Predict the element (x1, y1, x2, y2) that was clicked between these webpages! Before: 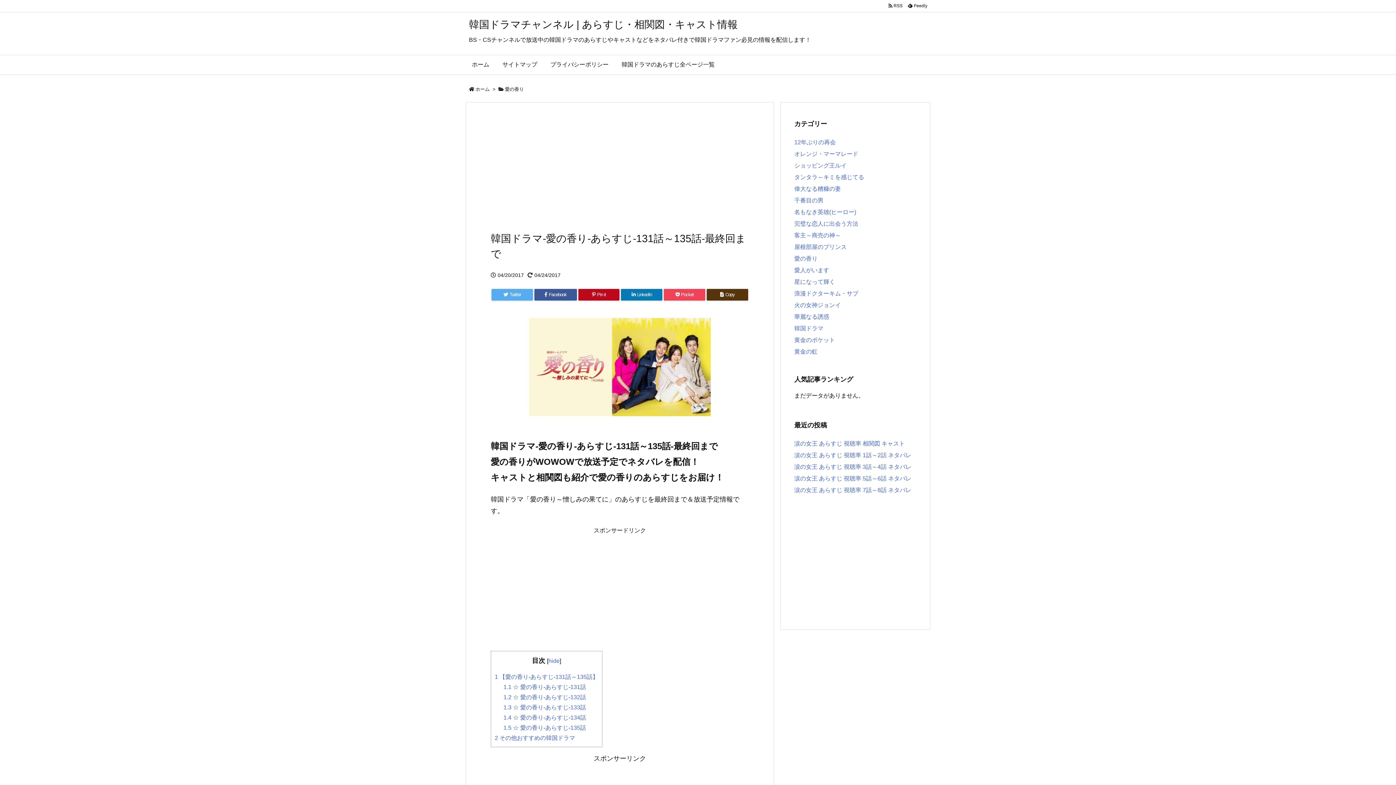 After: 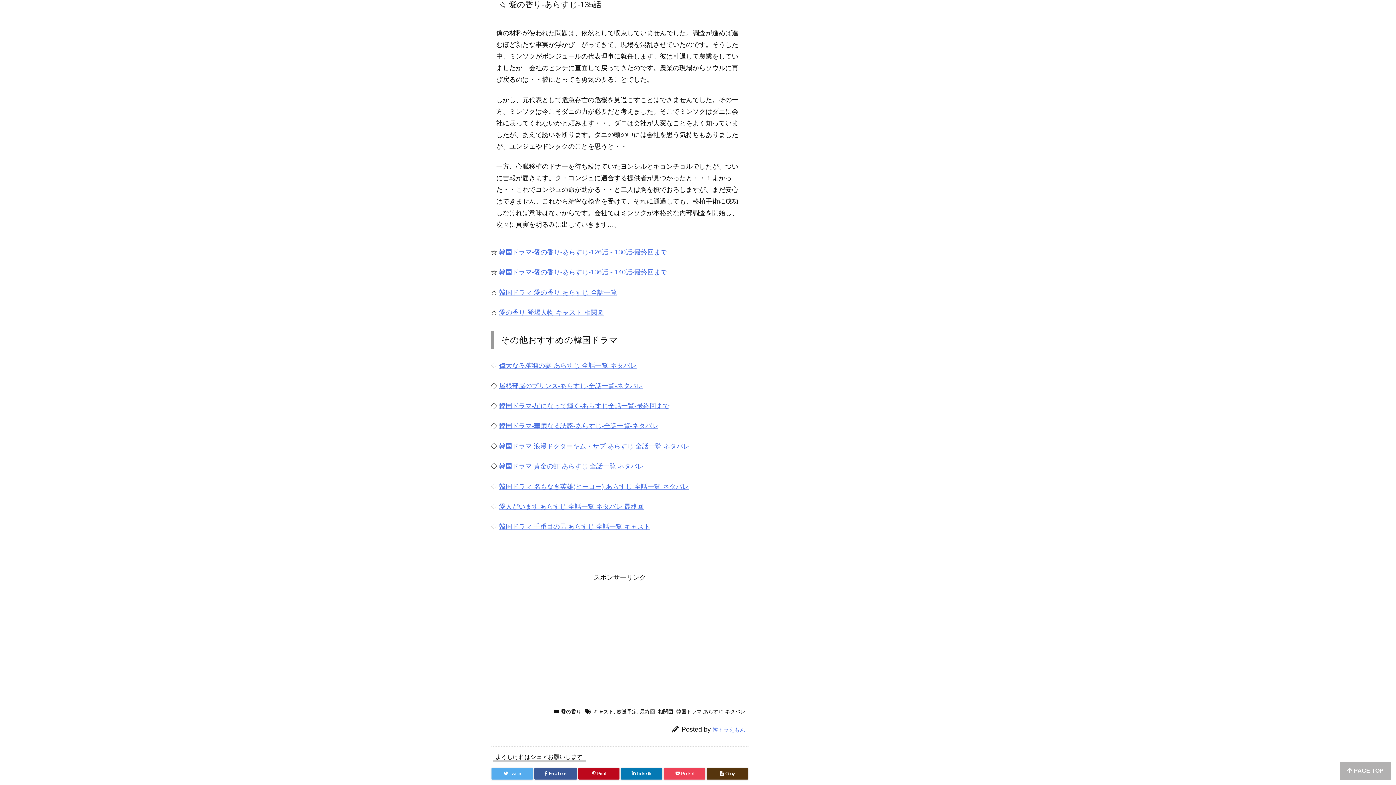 Action: bbox: (503, 725, 586, 731) label: 1.5 ☆ 愛の香り-あらすじ-135話